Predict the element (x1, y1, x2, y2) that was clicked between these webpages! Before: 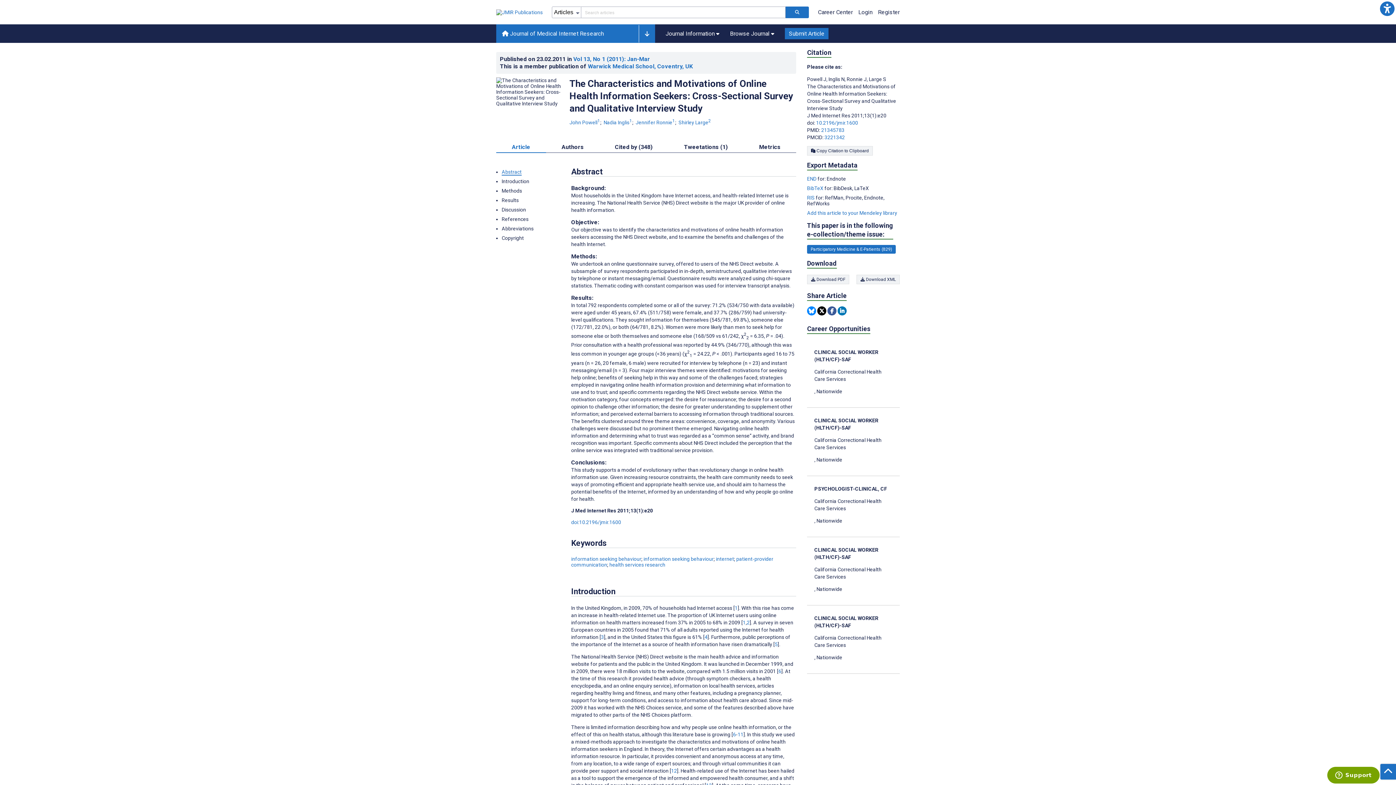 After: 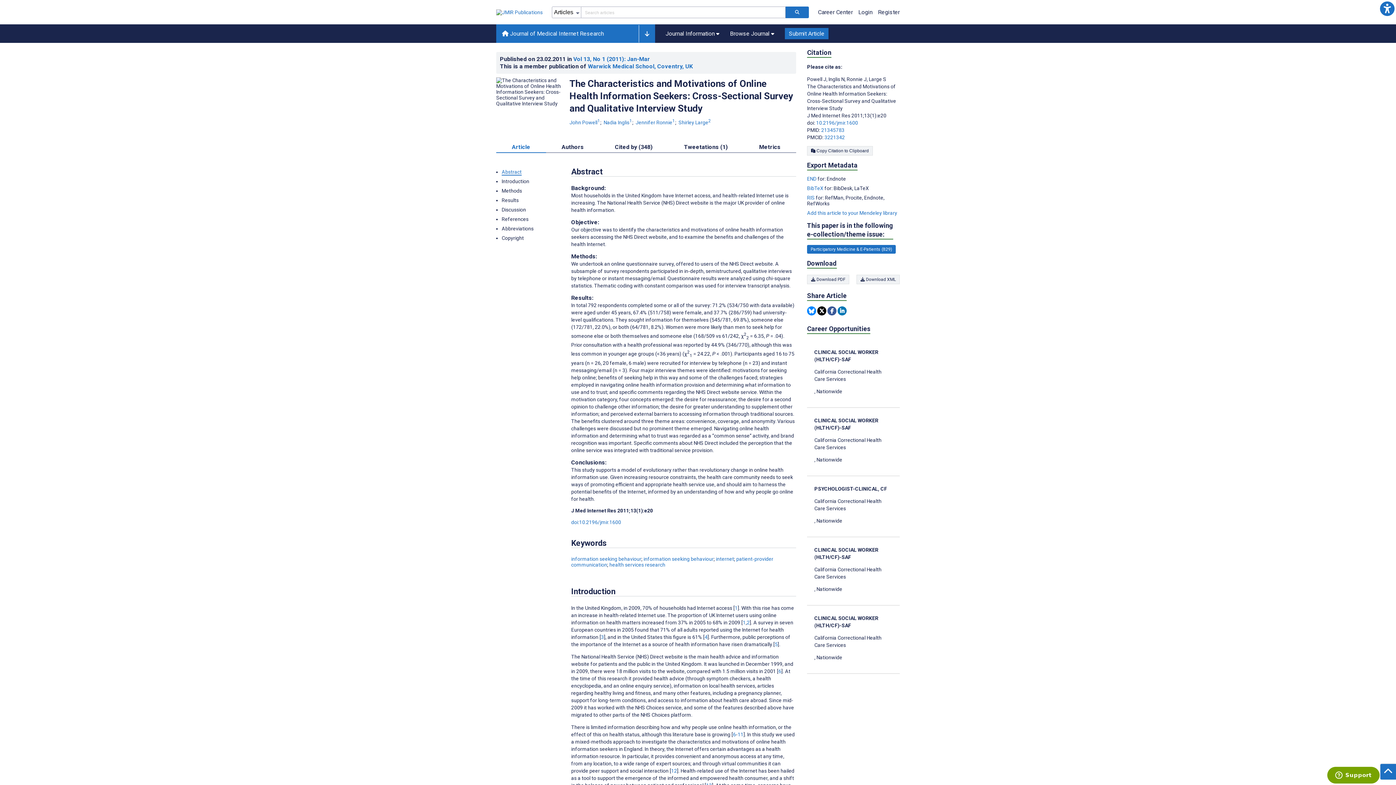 Action: bbox: (571, 519, 621, 525) label: doi:10.2196/jmir.1600